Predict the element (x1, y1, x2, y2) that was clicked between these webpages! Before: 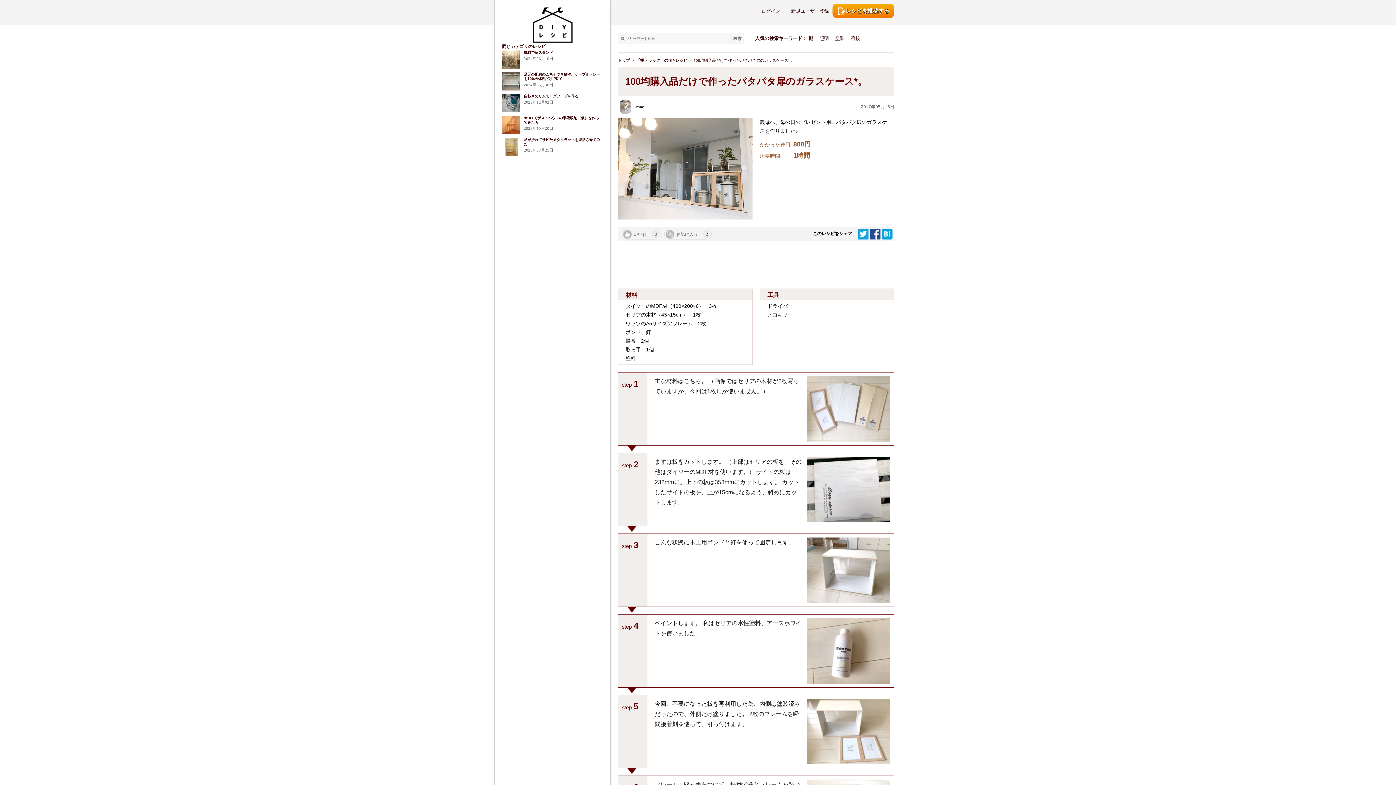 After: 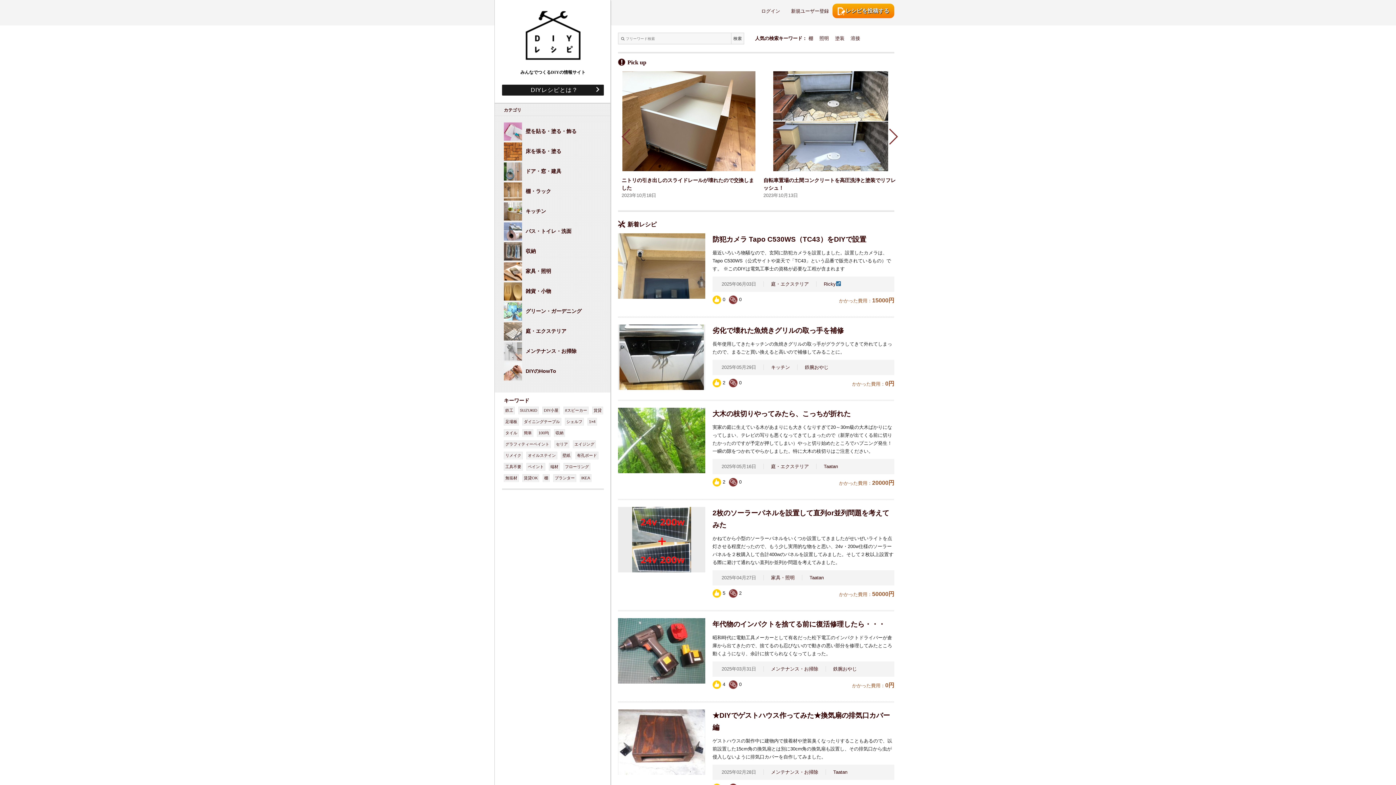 Action: label: トップ bbox: (618, 58, 630, 62)